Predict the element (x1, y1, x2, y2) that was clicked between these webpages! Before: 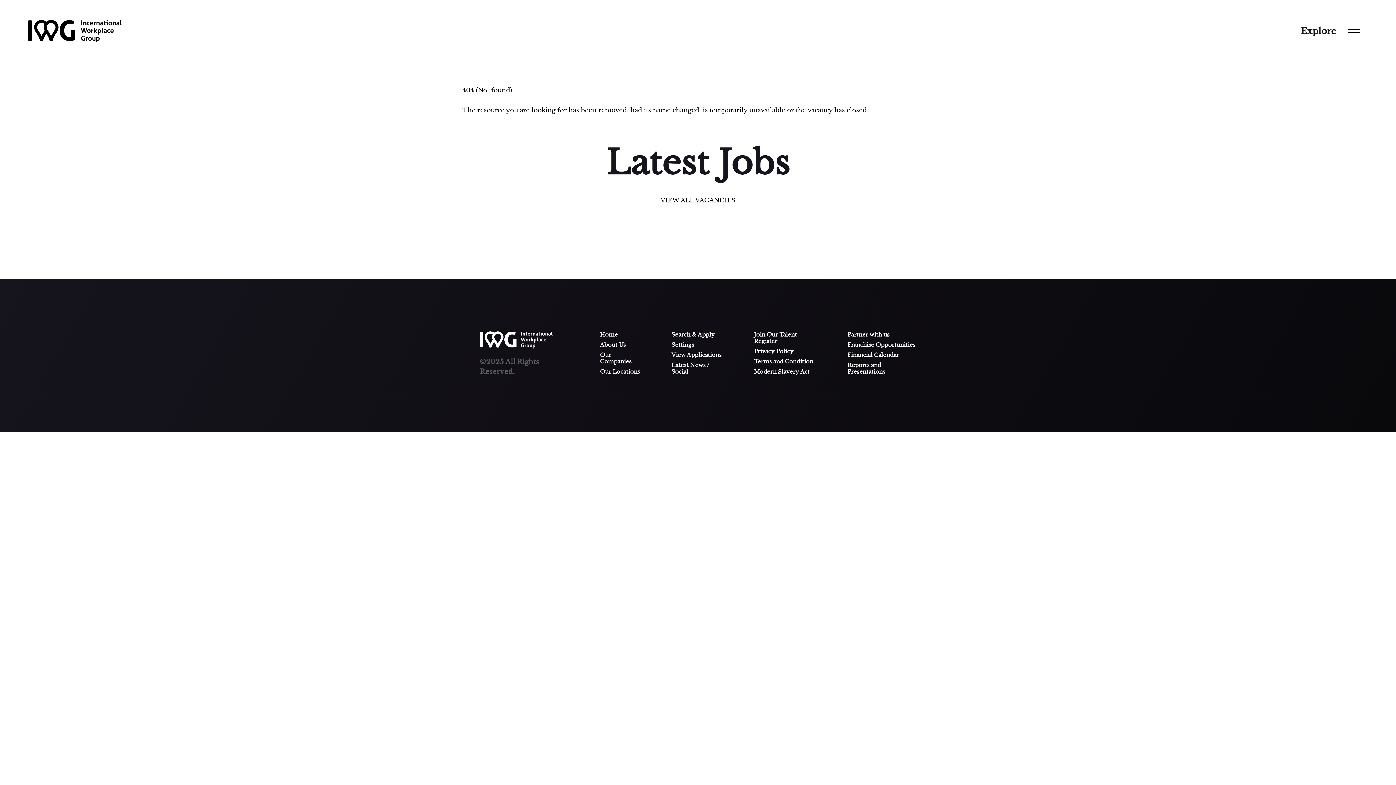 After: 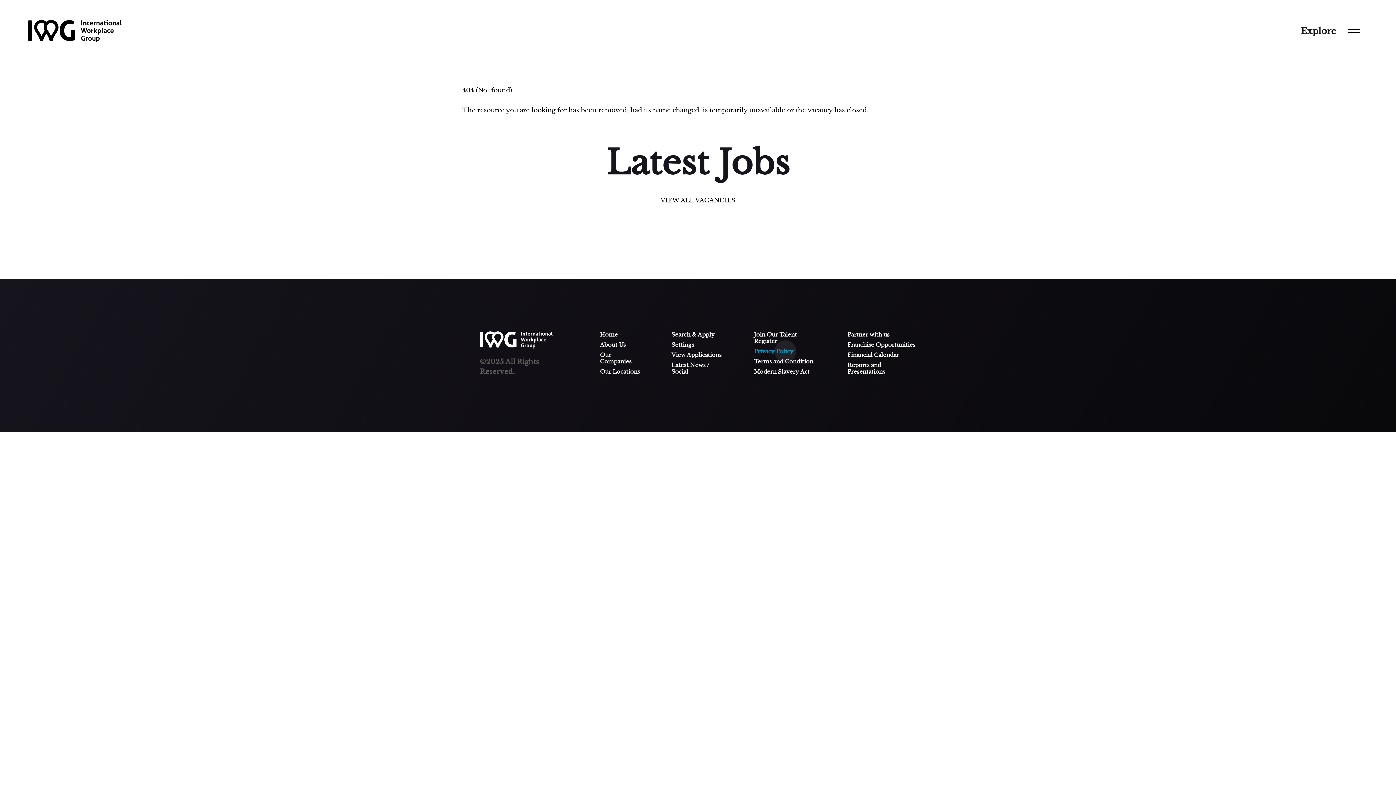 Action: bbox: (754, 348, 817, 354) label: Privacy Policy